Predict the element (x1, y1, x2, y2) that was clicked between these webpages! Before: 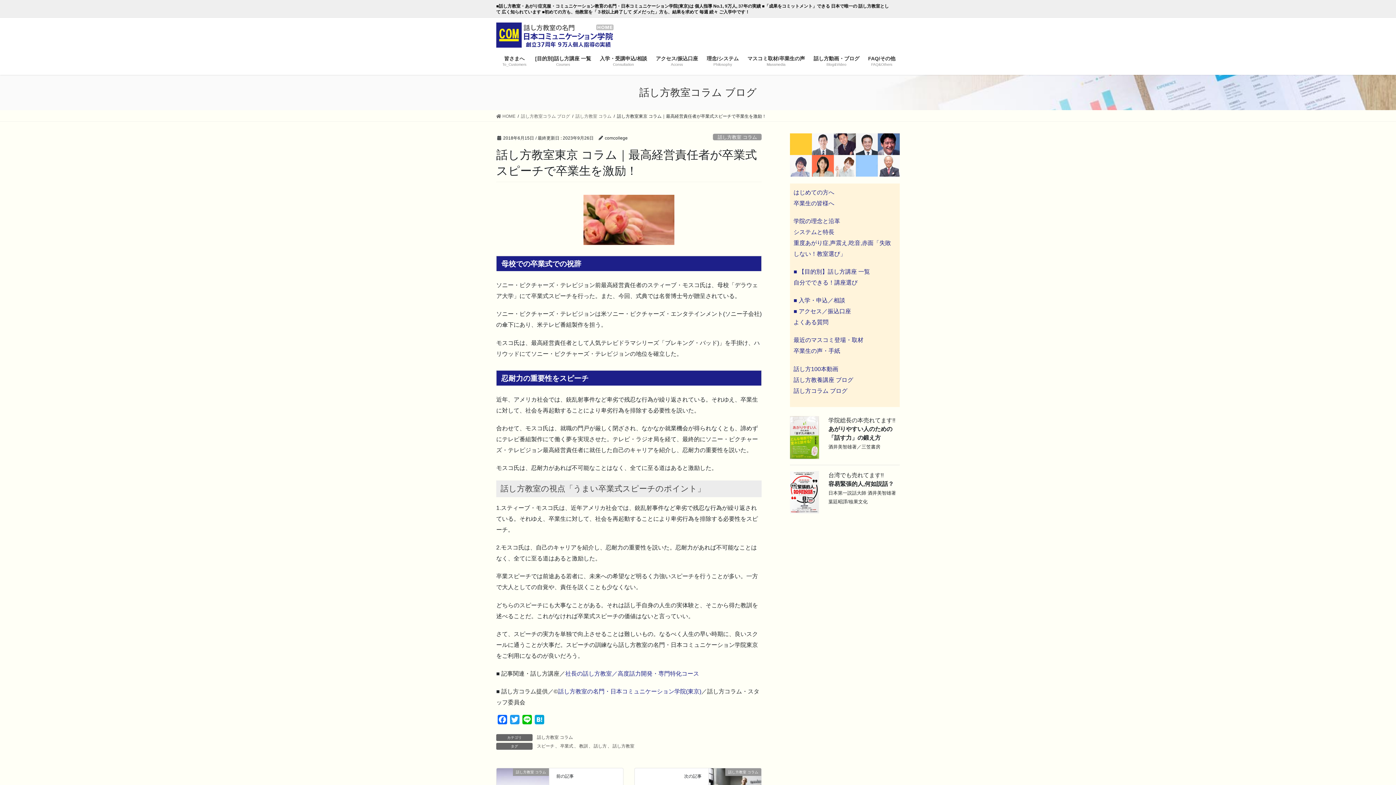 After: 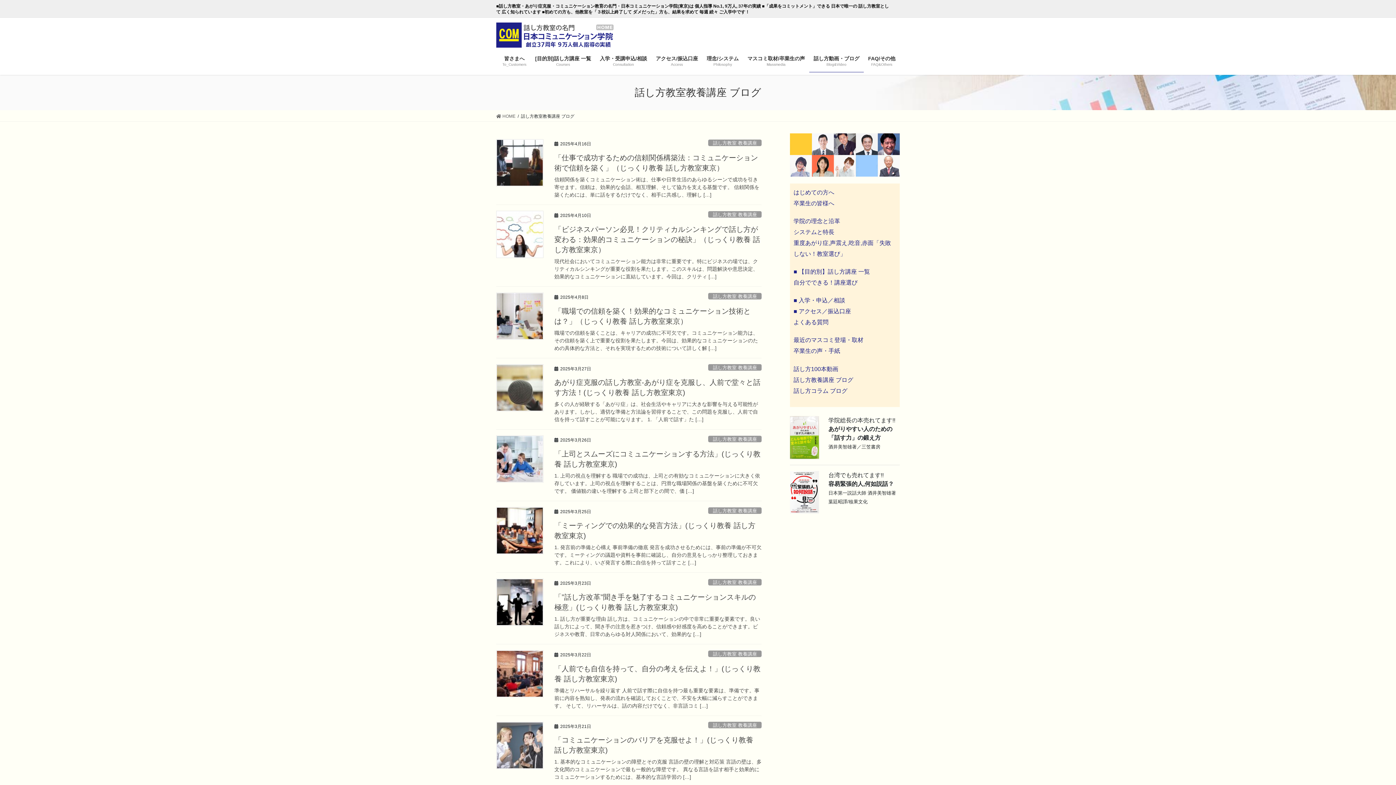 Action: bbox: (809, 50, 864, 72) label: 話し方動画・ブログ
Blog&Video